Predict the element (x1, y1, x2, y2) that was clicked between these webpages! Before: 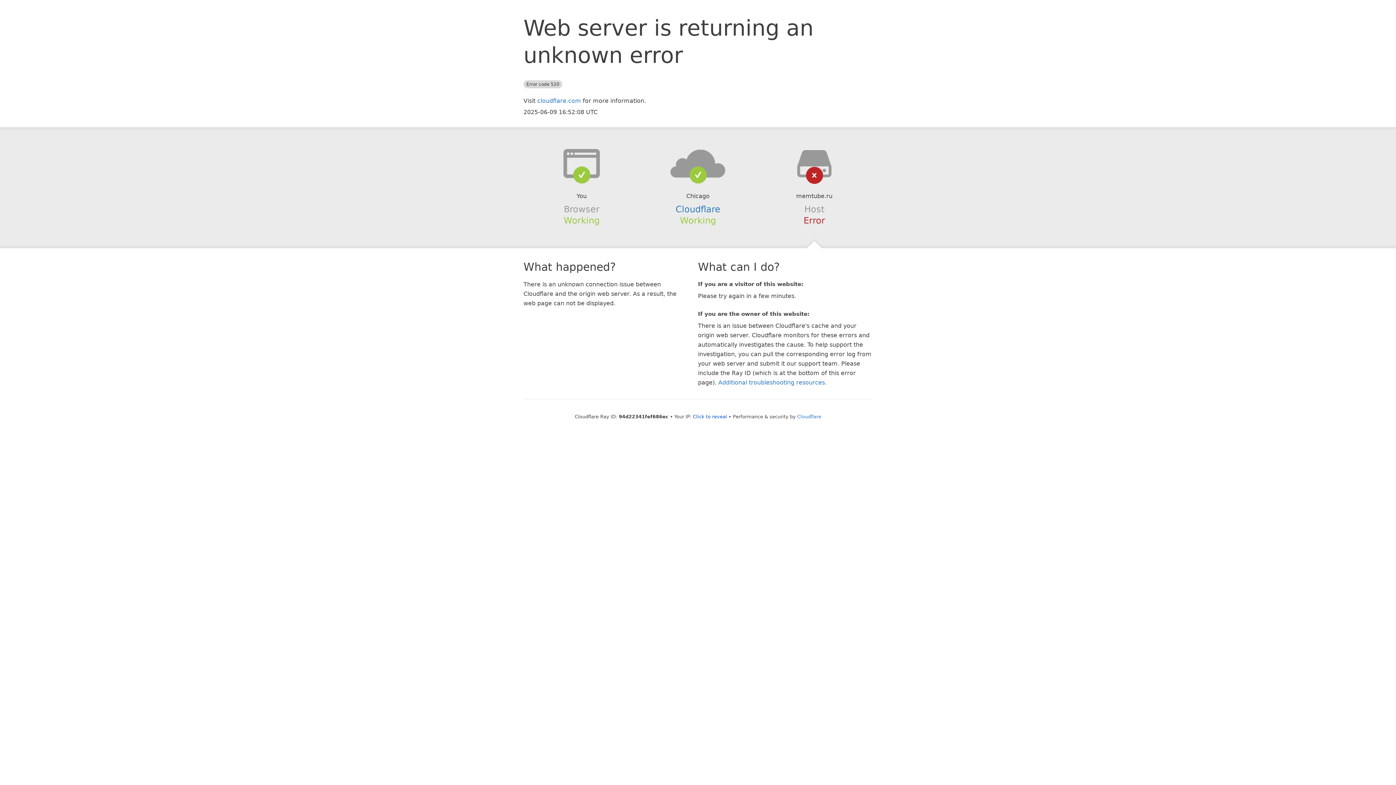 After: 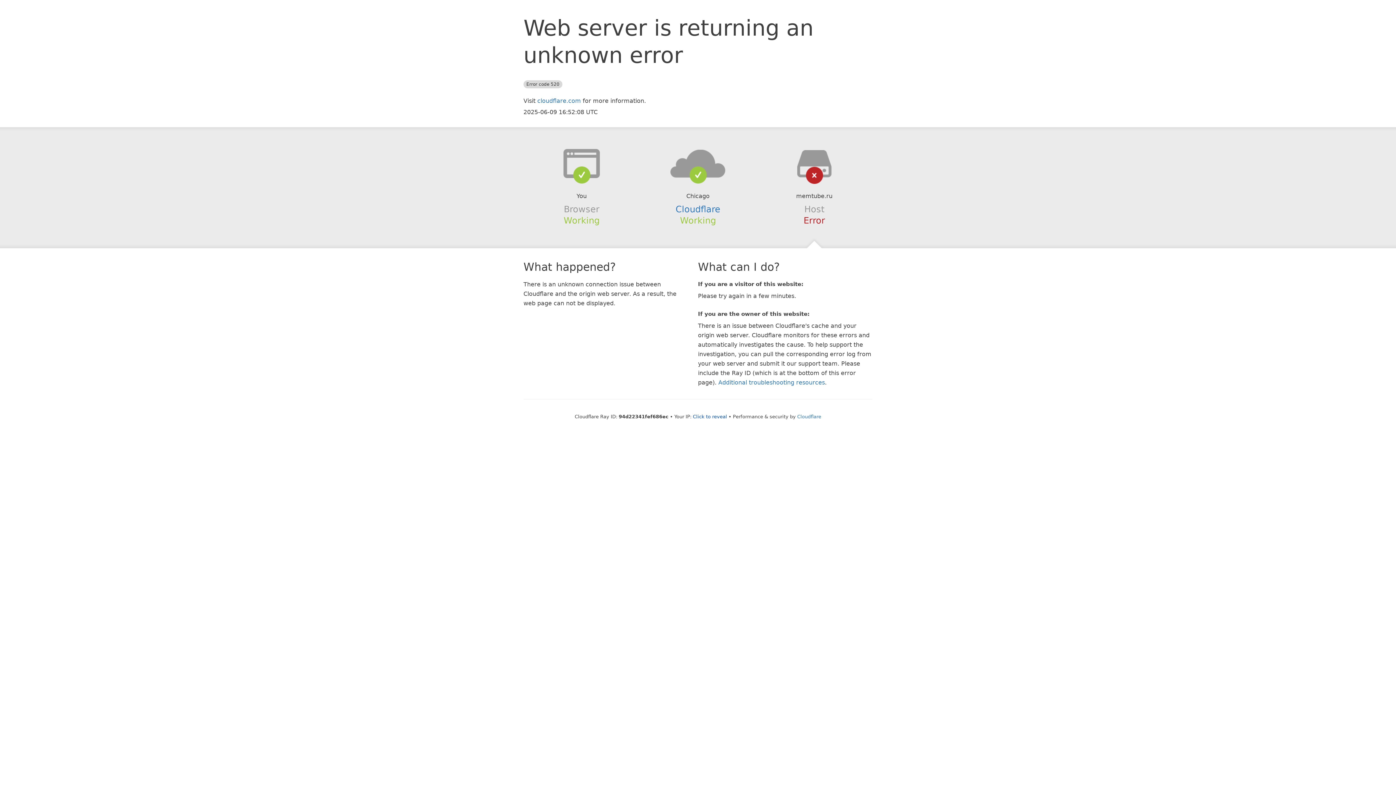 Action: bbox: (639, 148, 756, 178)